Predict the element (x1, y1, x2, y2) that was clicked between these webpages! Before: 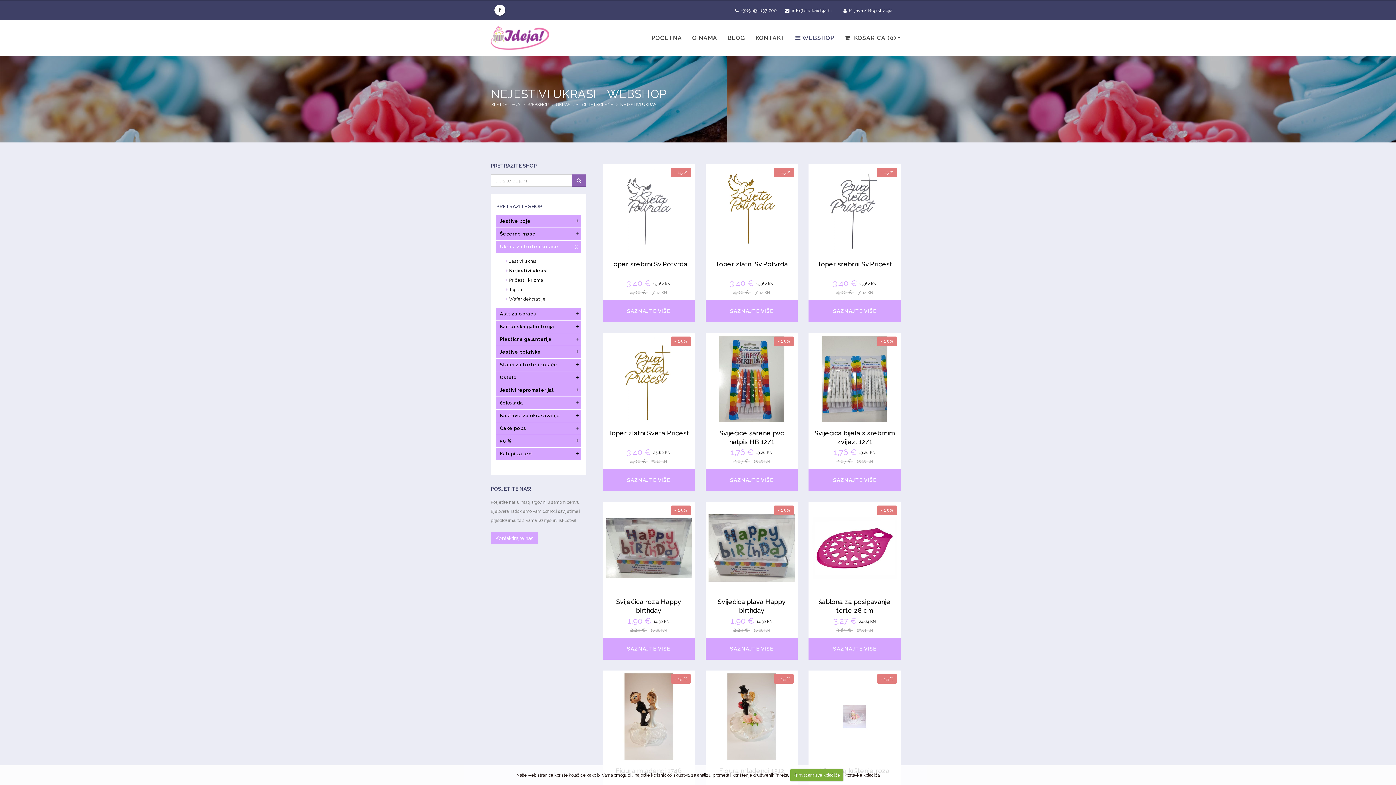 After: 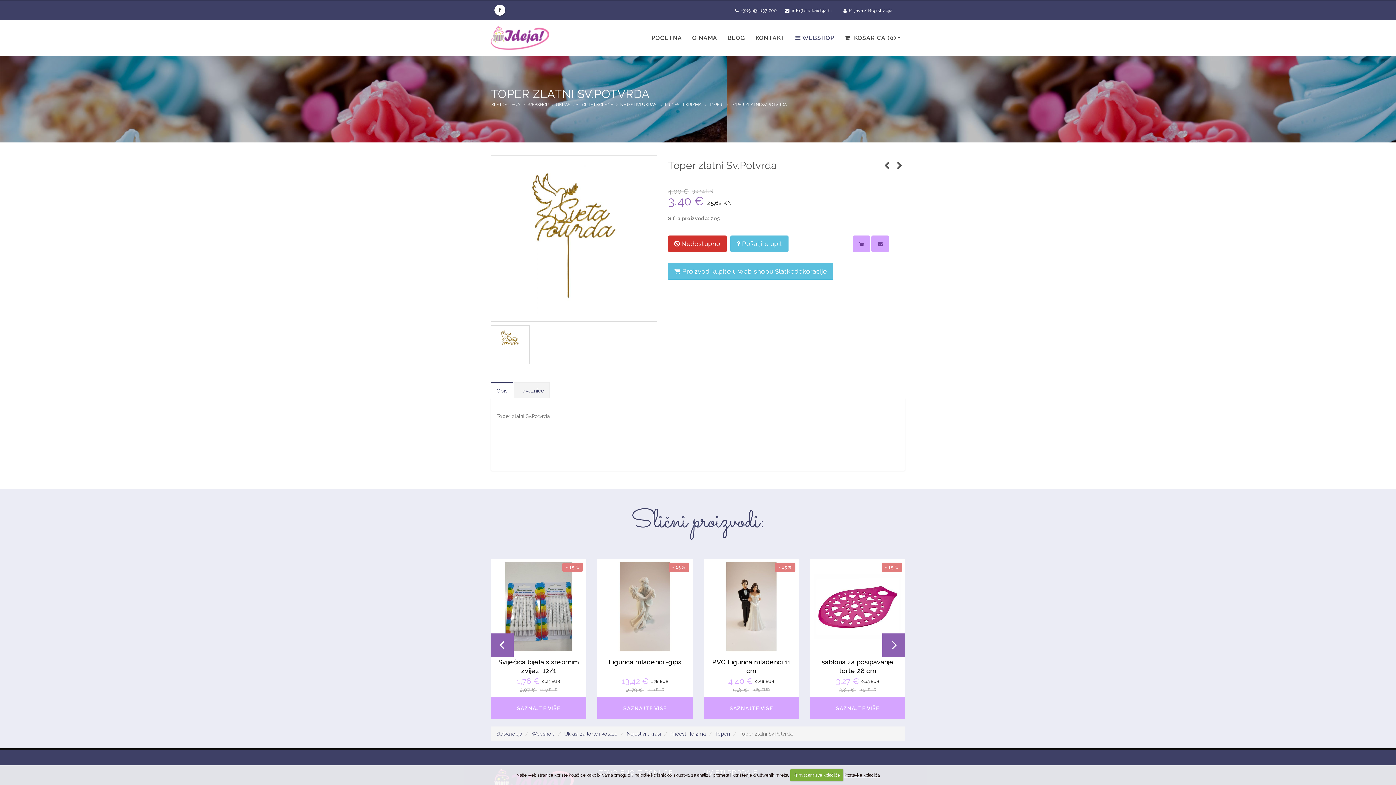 Action: label: SAZNAJTE VIŠE bbox: (705, 300, 797, 322)